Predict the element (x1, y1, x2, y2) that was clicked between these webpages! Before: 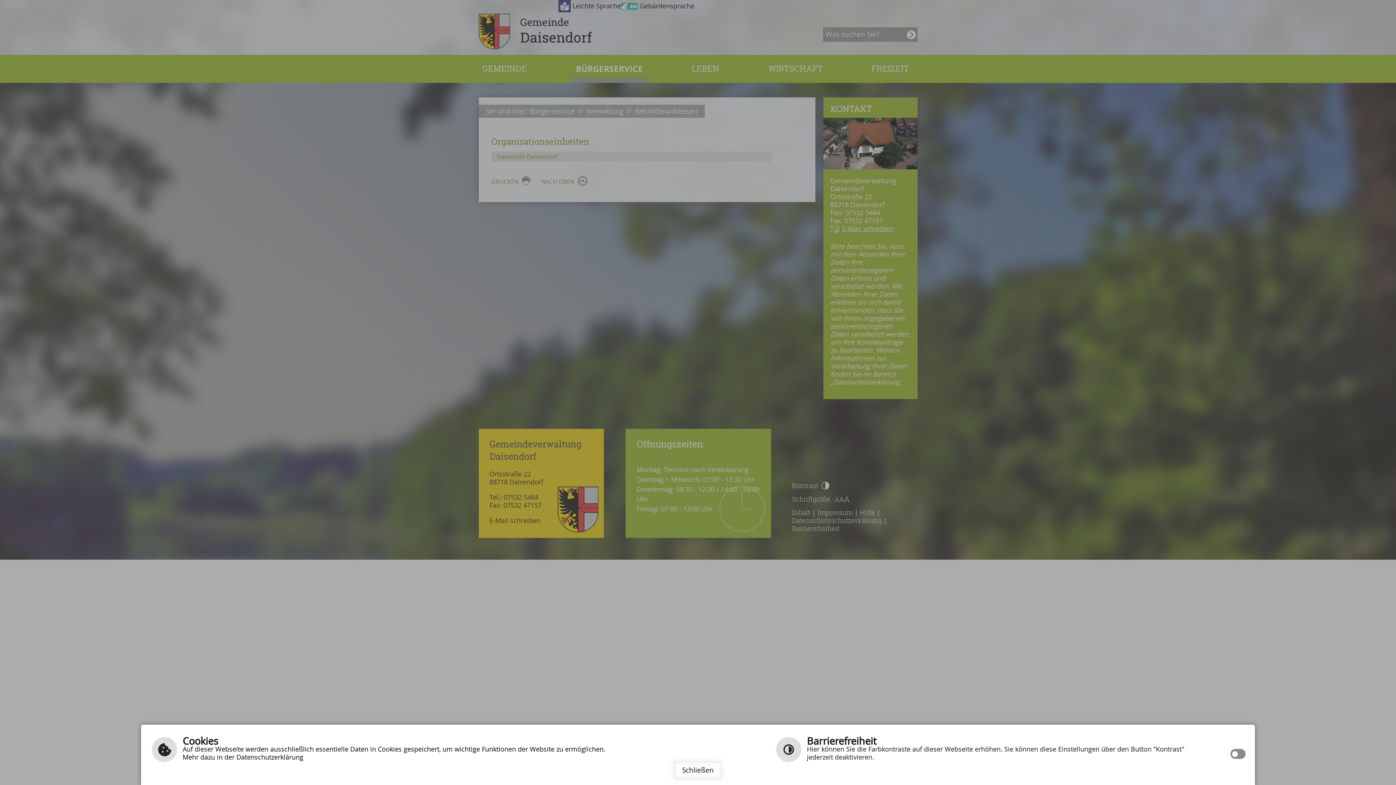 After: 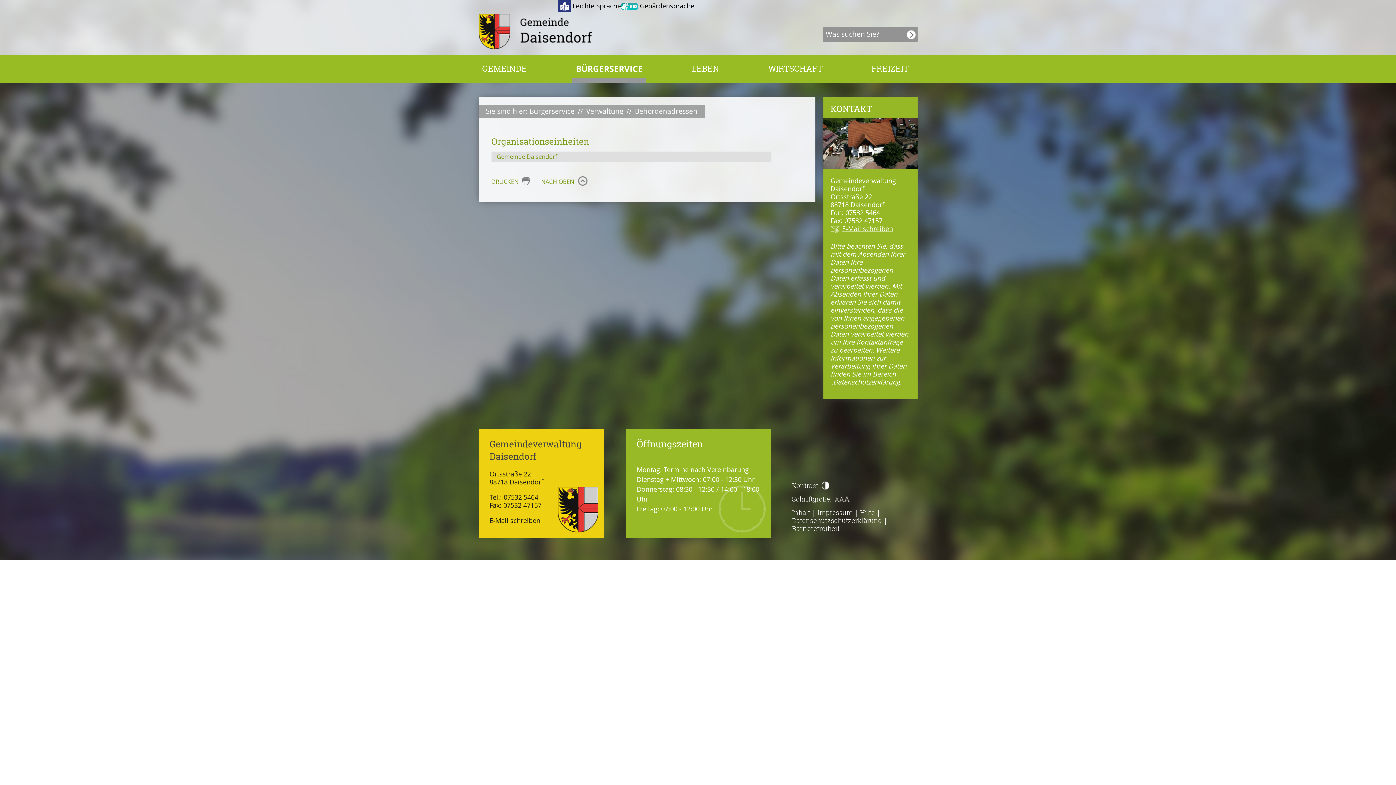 Action: bbox: (674, 761, 722, 779) label: Schließen